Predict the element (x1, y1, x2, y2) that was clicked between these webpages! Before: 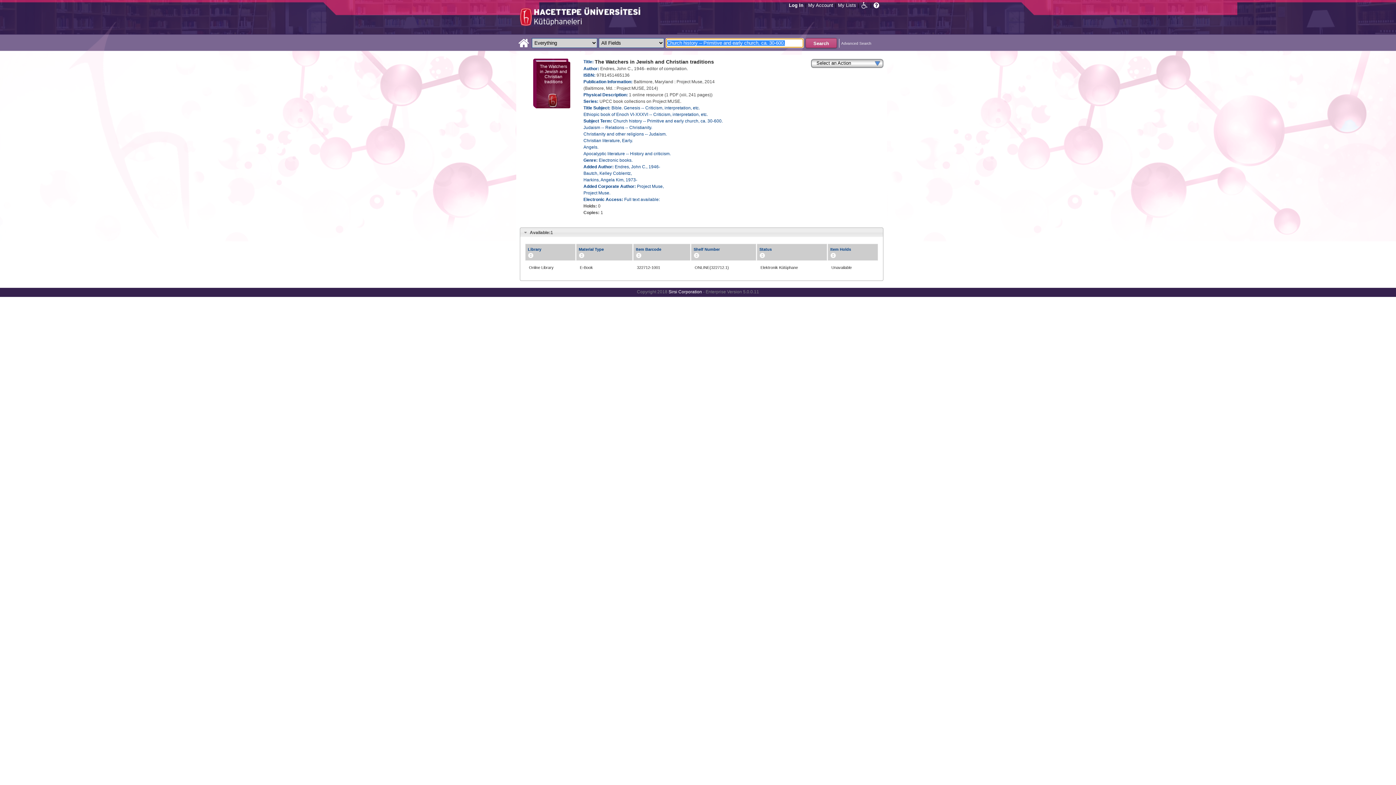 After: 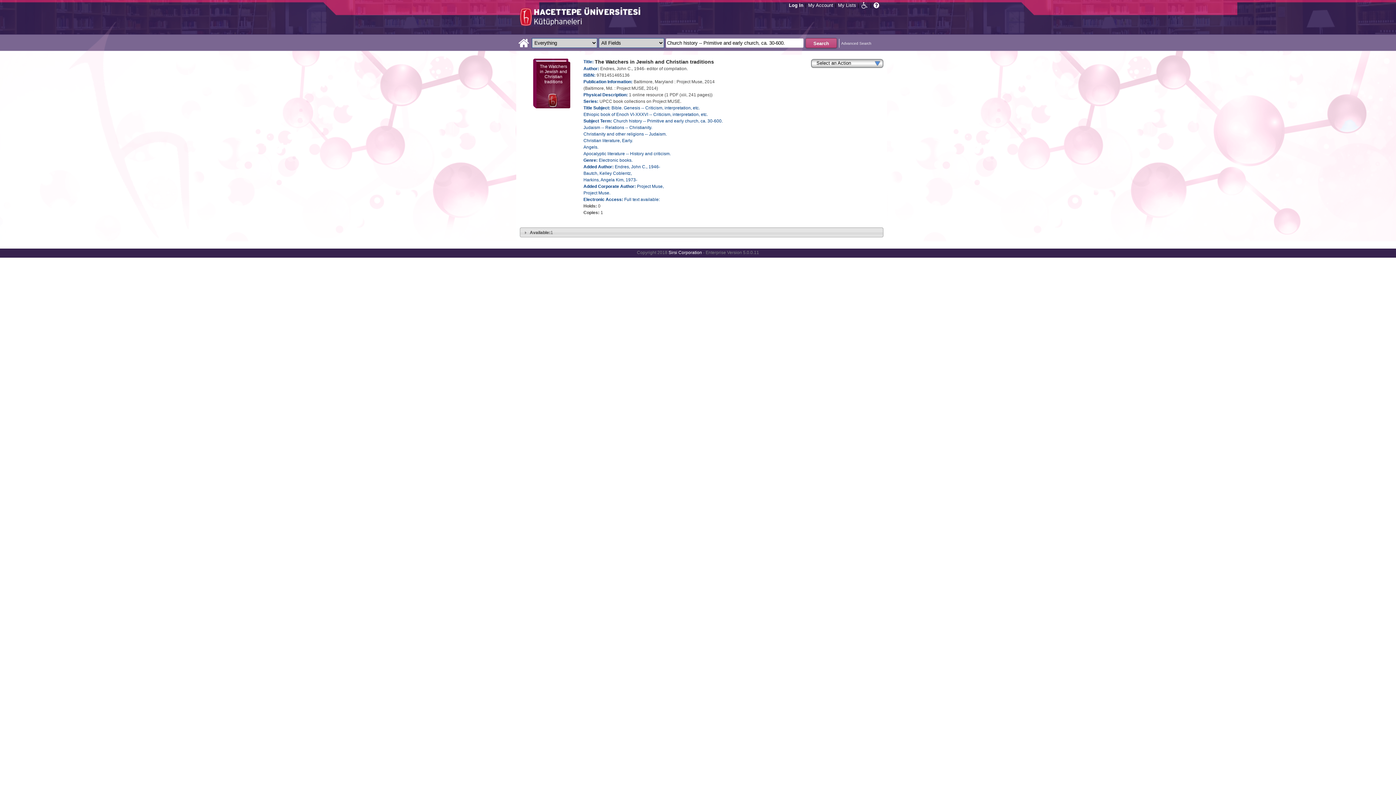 Action: bbox: (520, 228, 883, 237) label: Available:1